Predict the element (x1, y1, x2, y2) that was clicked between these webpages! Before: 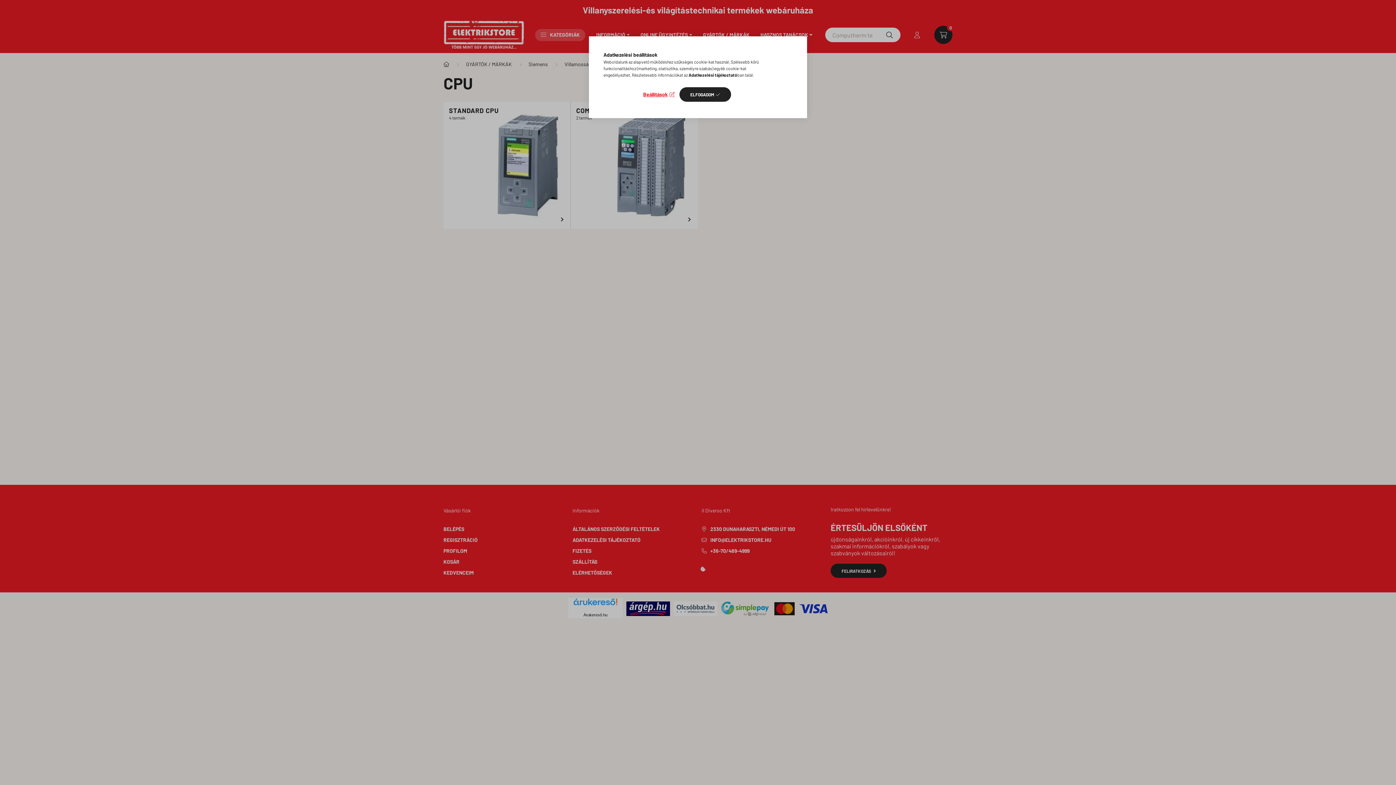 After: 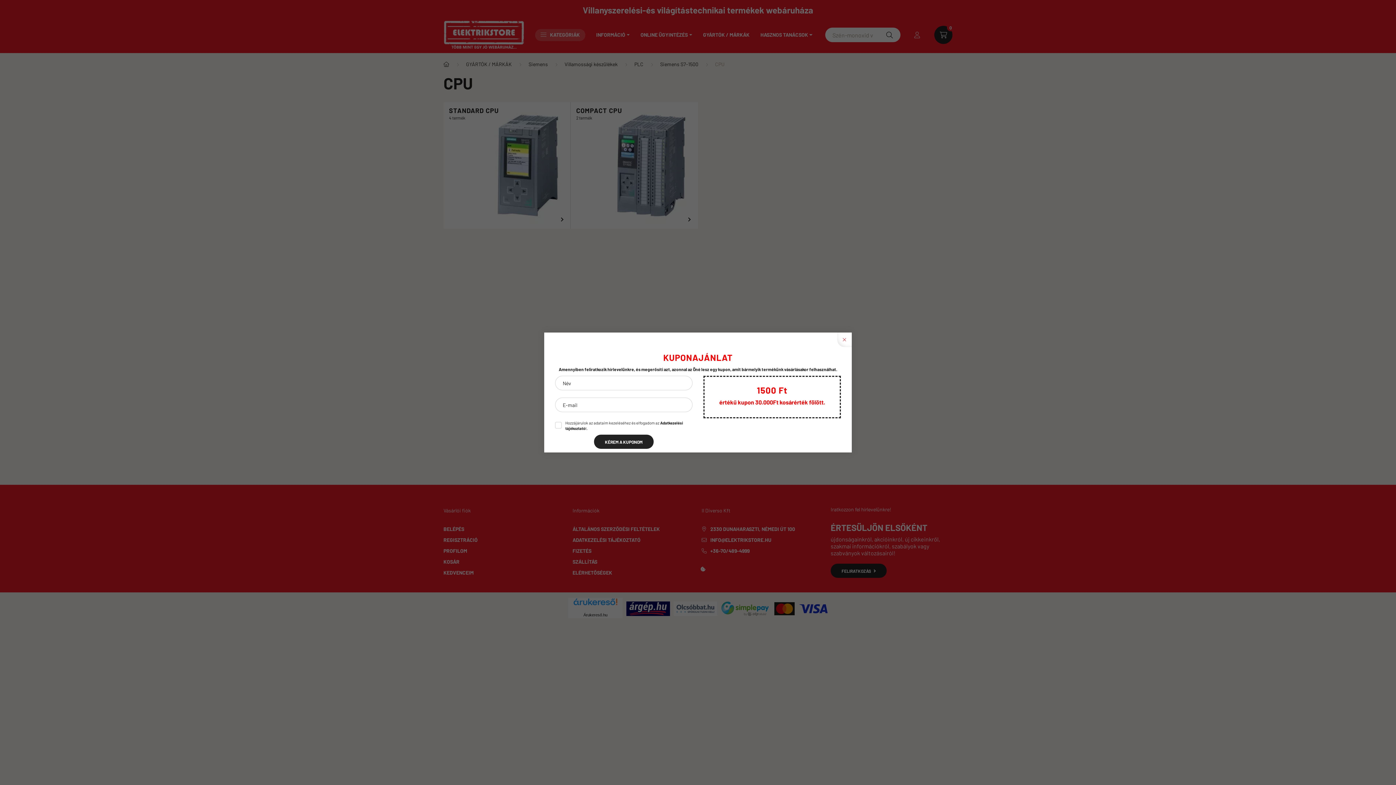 Action: bbox: (679, 87, 731, 101) label: ELFOGADOM